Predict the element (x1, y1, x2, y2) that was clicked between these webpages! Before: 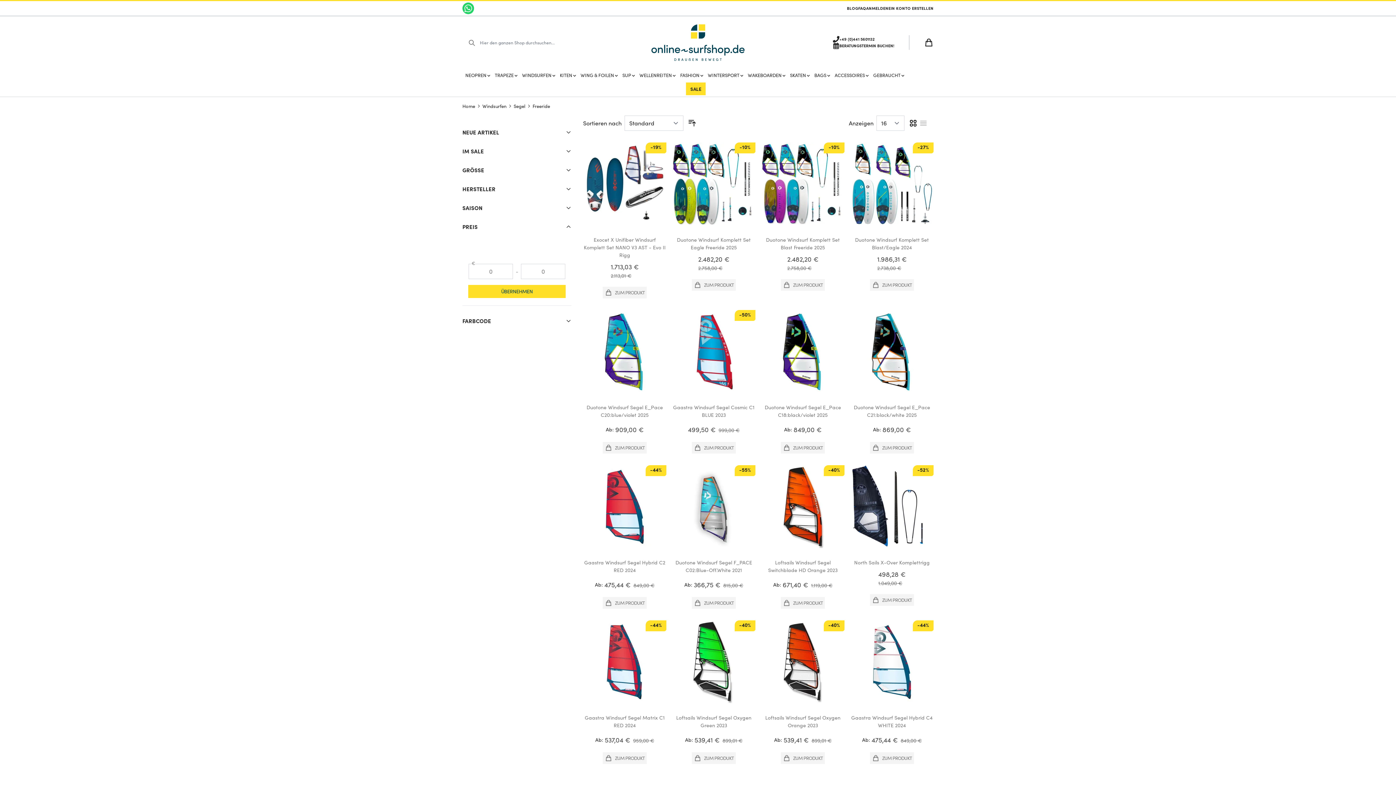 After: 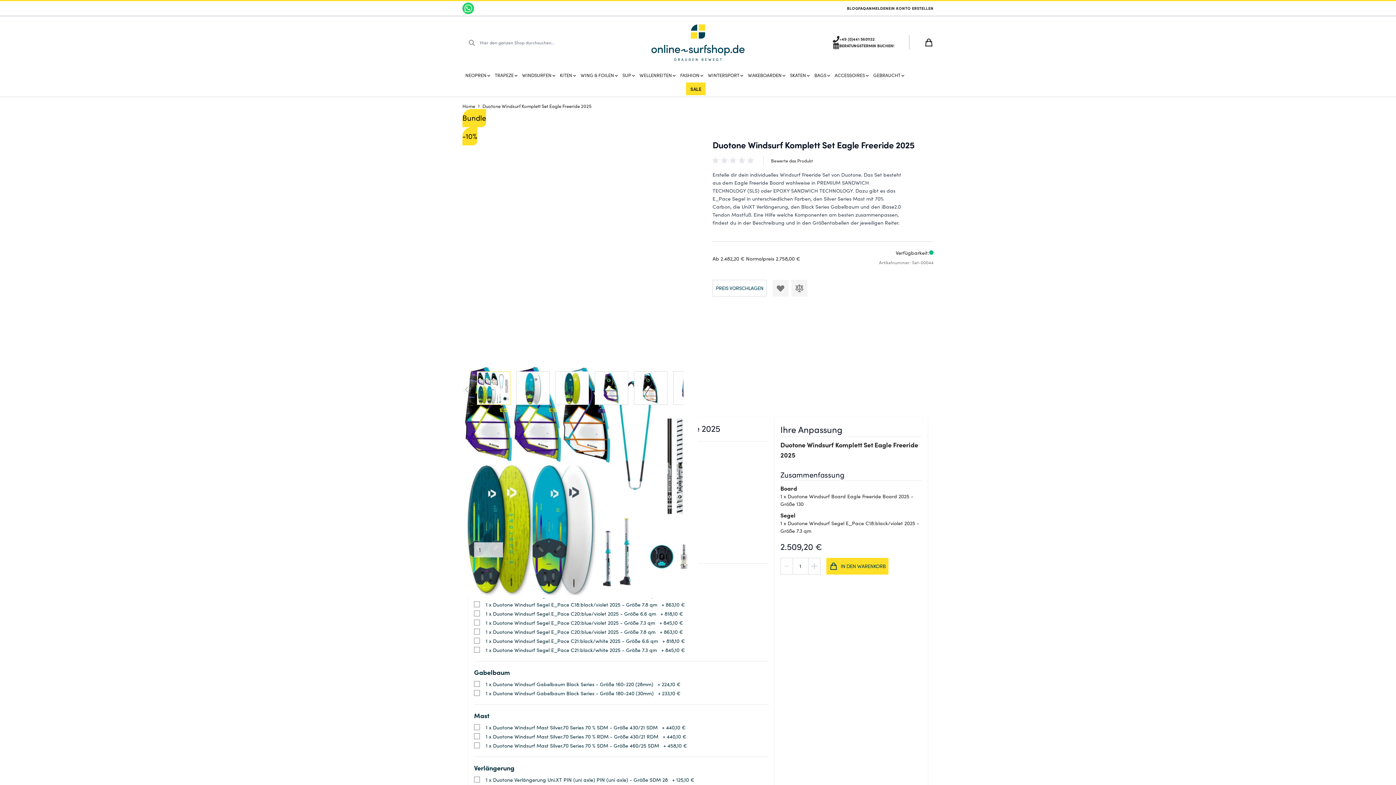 Action: bbox: (672, 142, 755, 225) label: -10%